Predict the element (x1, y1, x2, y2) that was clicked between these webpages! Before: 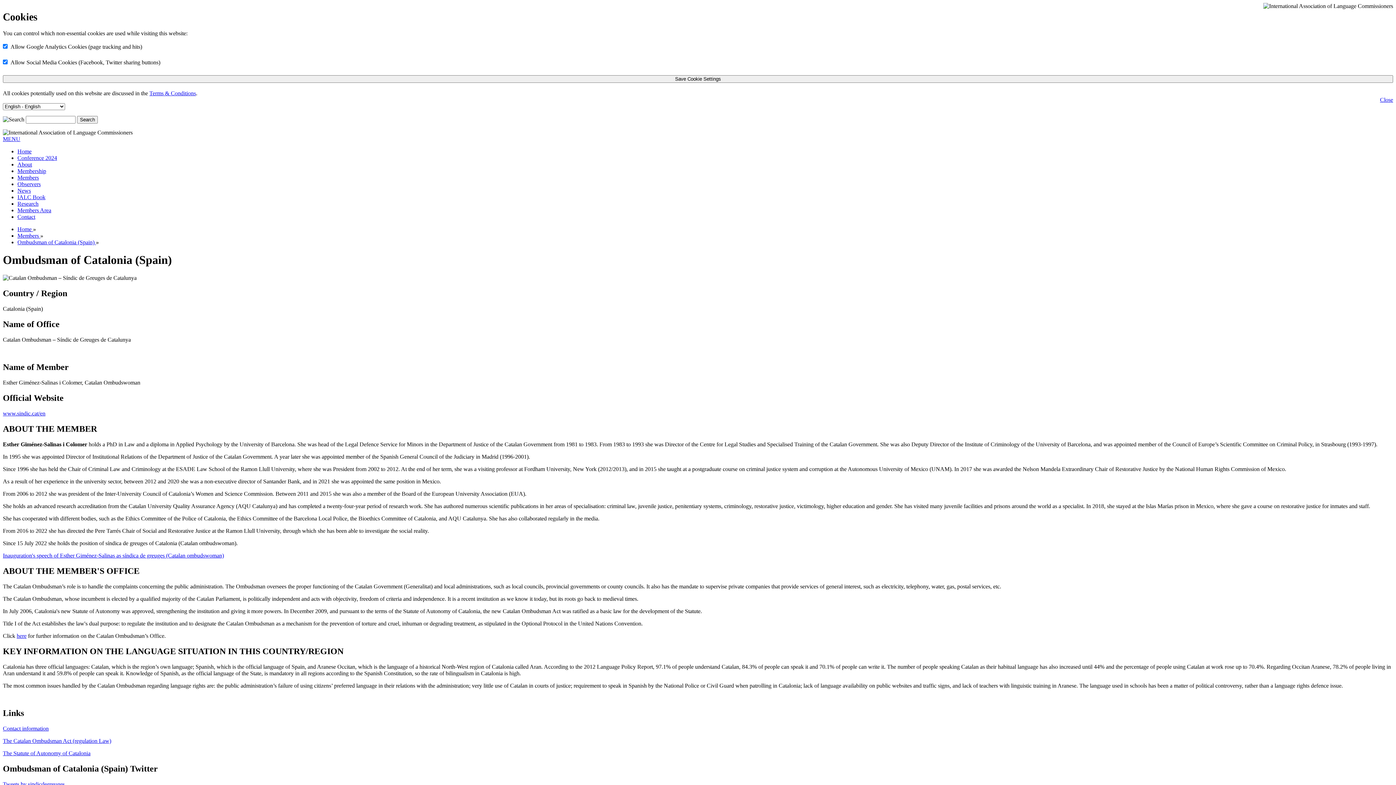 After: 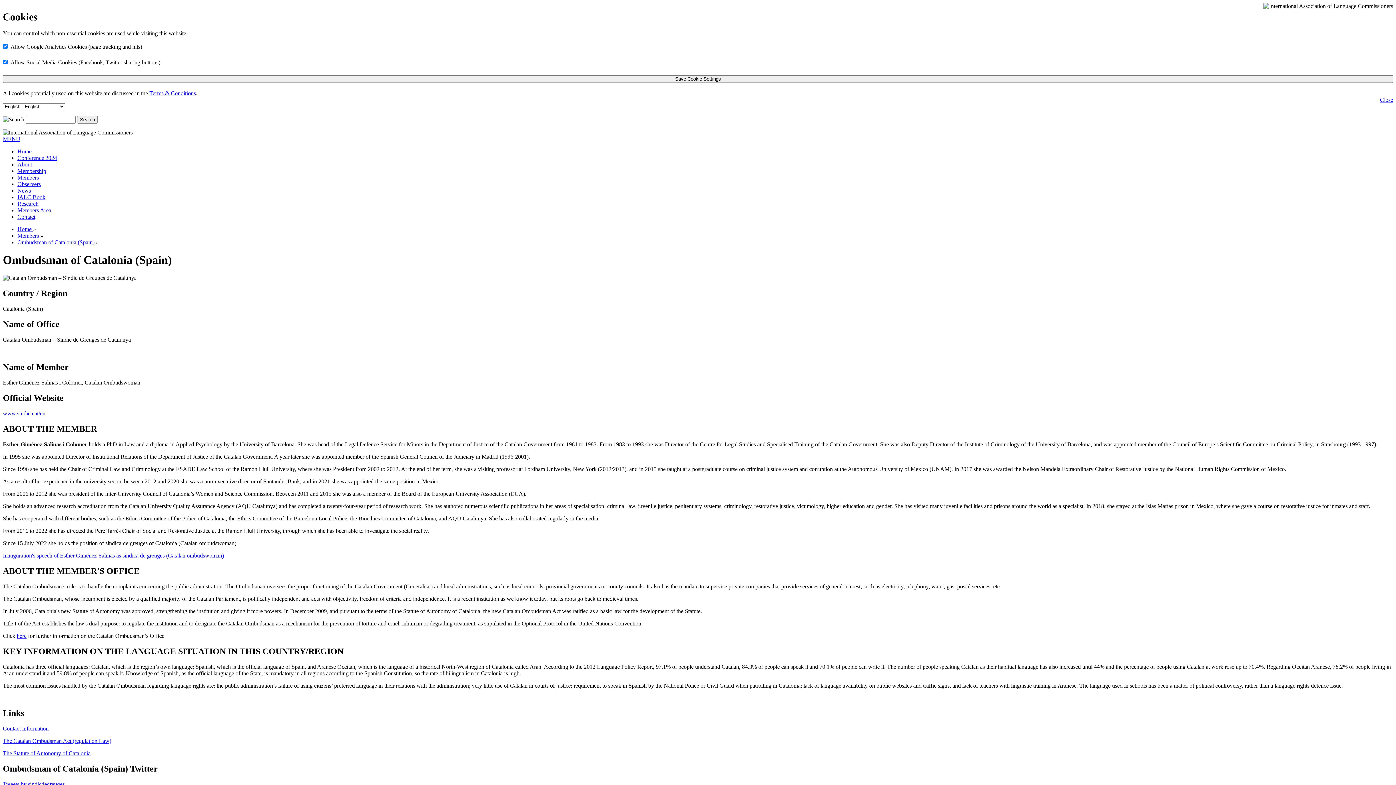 Action: bbox: (2, 552, 224, 558) label: Inauguration's speech of Esther Giménez-Salinas as síndica de greuges (Catalan ombudswoman)